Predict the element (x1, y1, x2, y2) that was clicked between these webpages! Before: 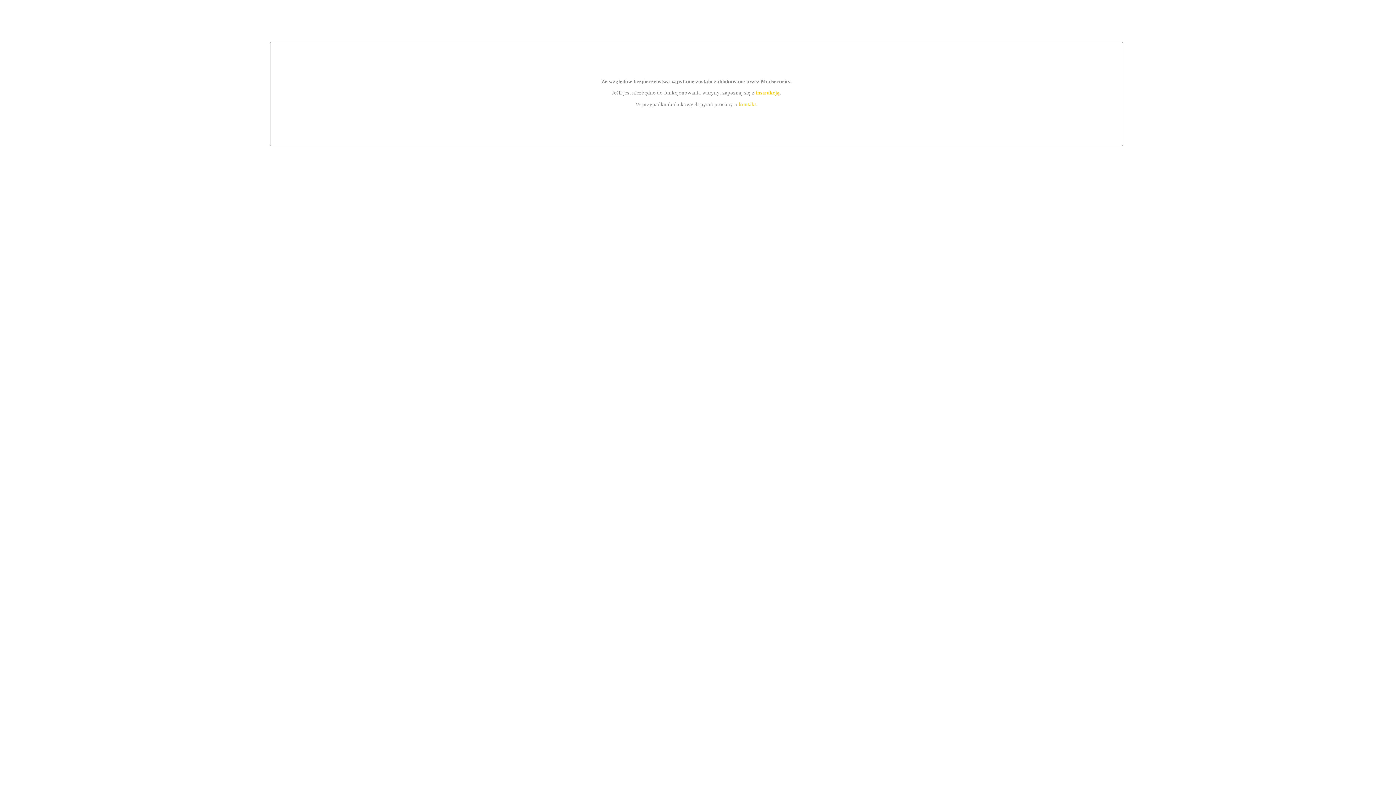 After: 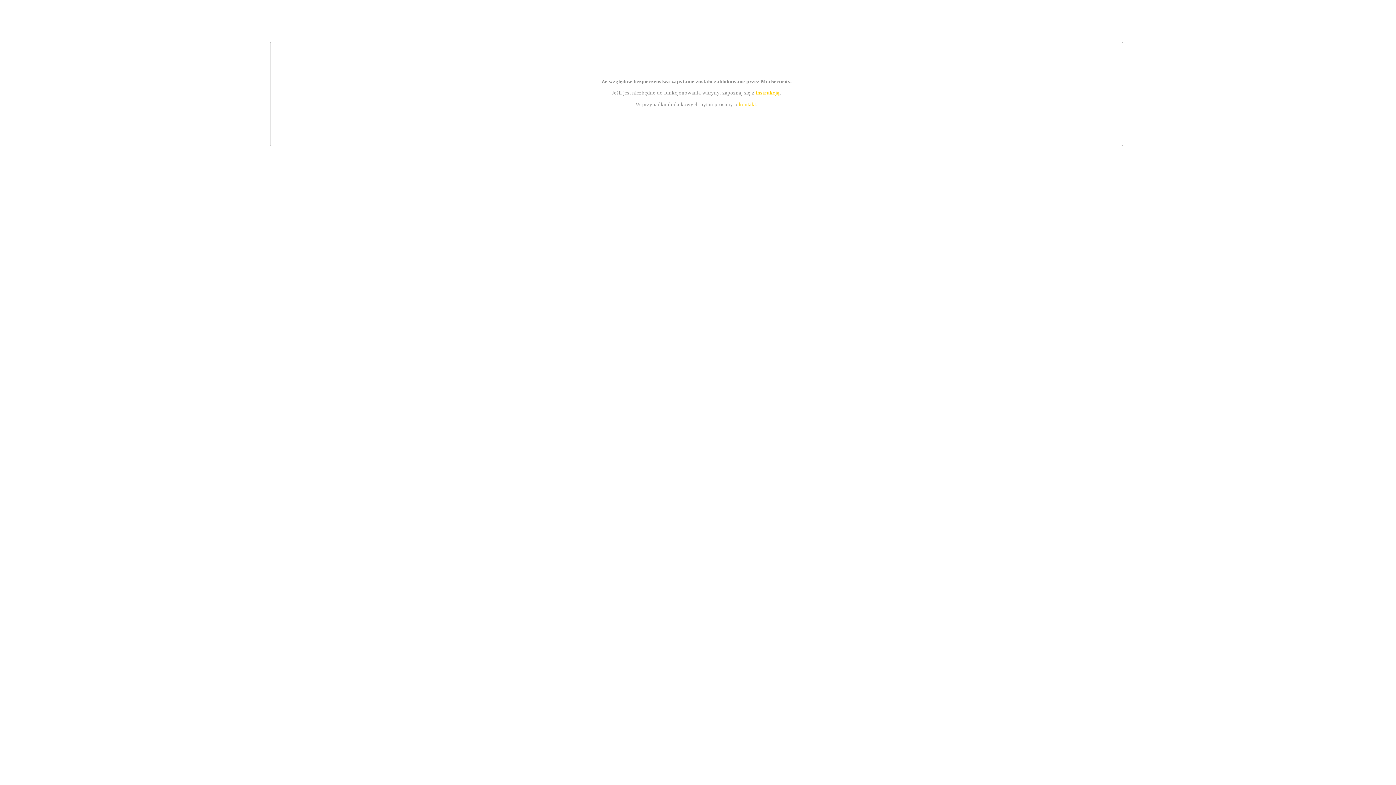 Action: bbox: (755, 89, 779, 95) label: instrukcją